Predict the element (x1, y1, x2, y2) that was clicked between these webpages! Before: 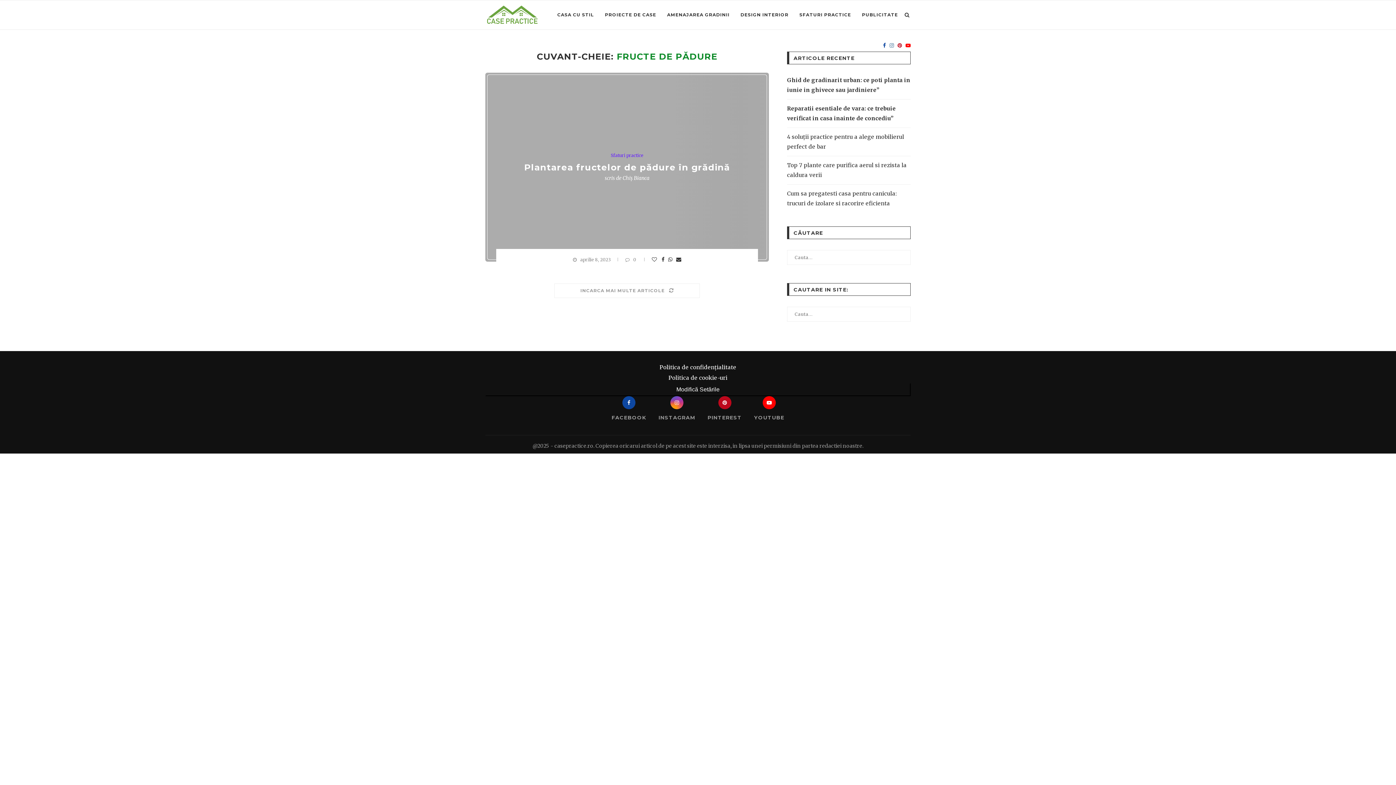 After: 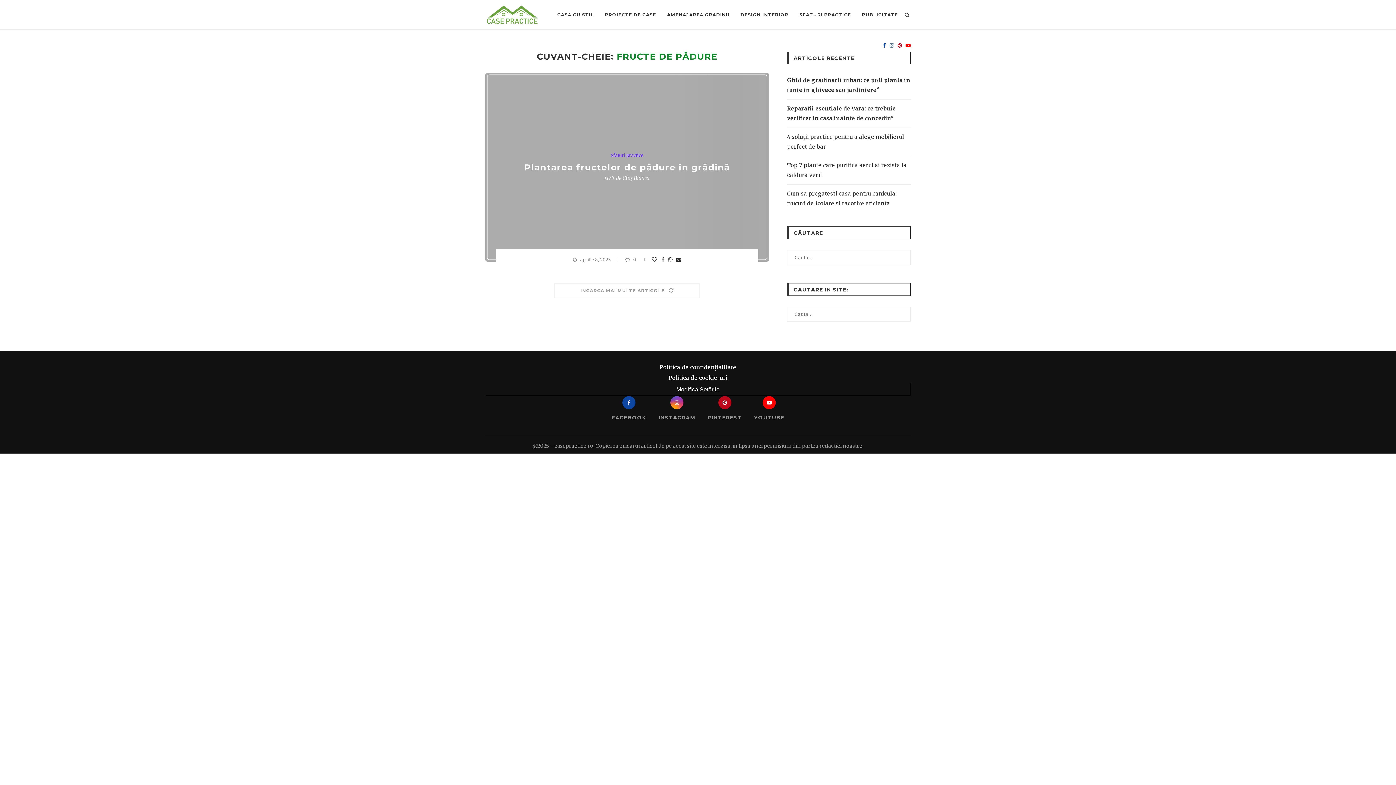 Action: bbox: (883, 30, 886, 60)